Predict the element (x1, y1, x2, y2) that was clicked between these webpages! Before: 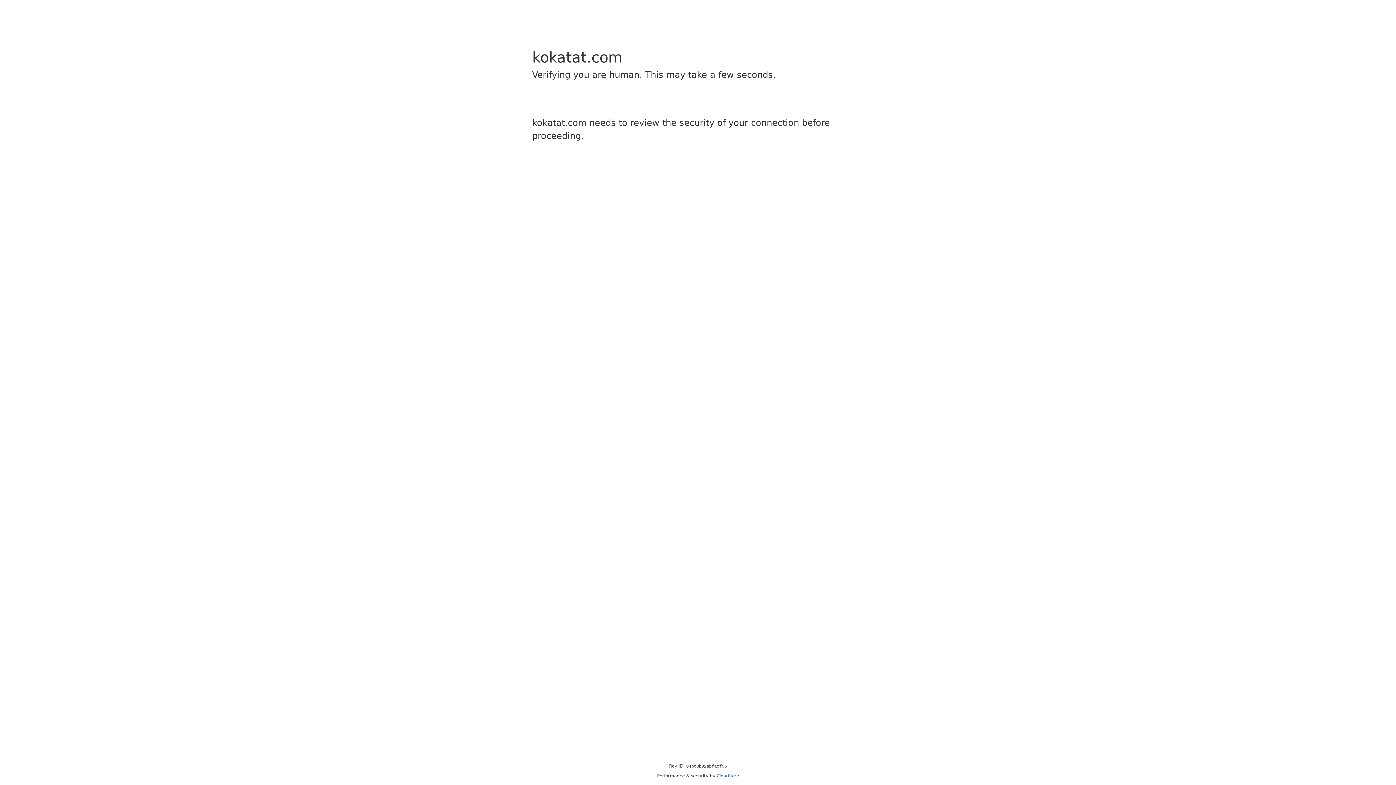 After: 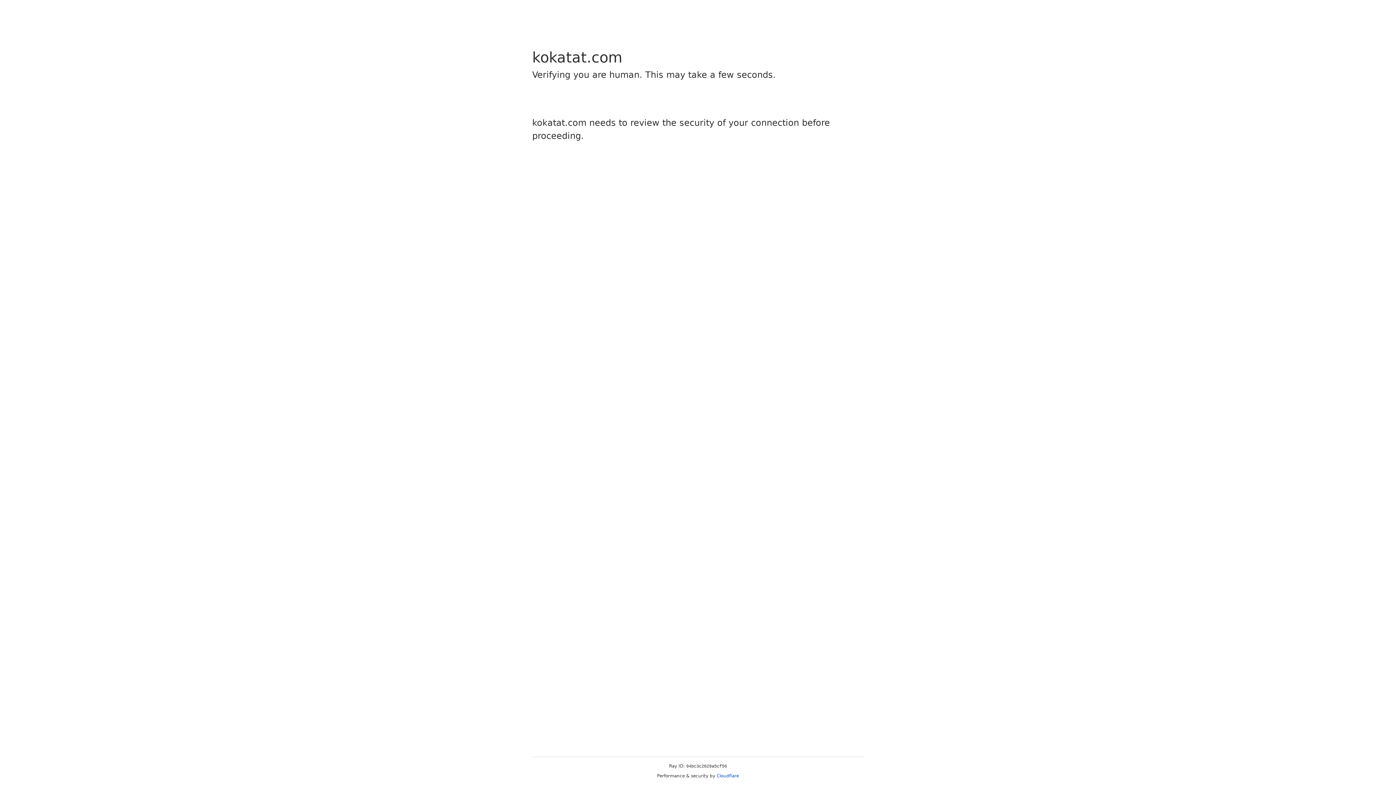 Action: bbox: (716, 773, 739, 778) label: Cloudflare